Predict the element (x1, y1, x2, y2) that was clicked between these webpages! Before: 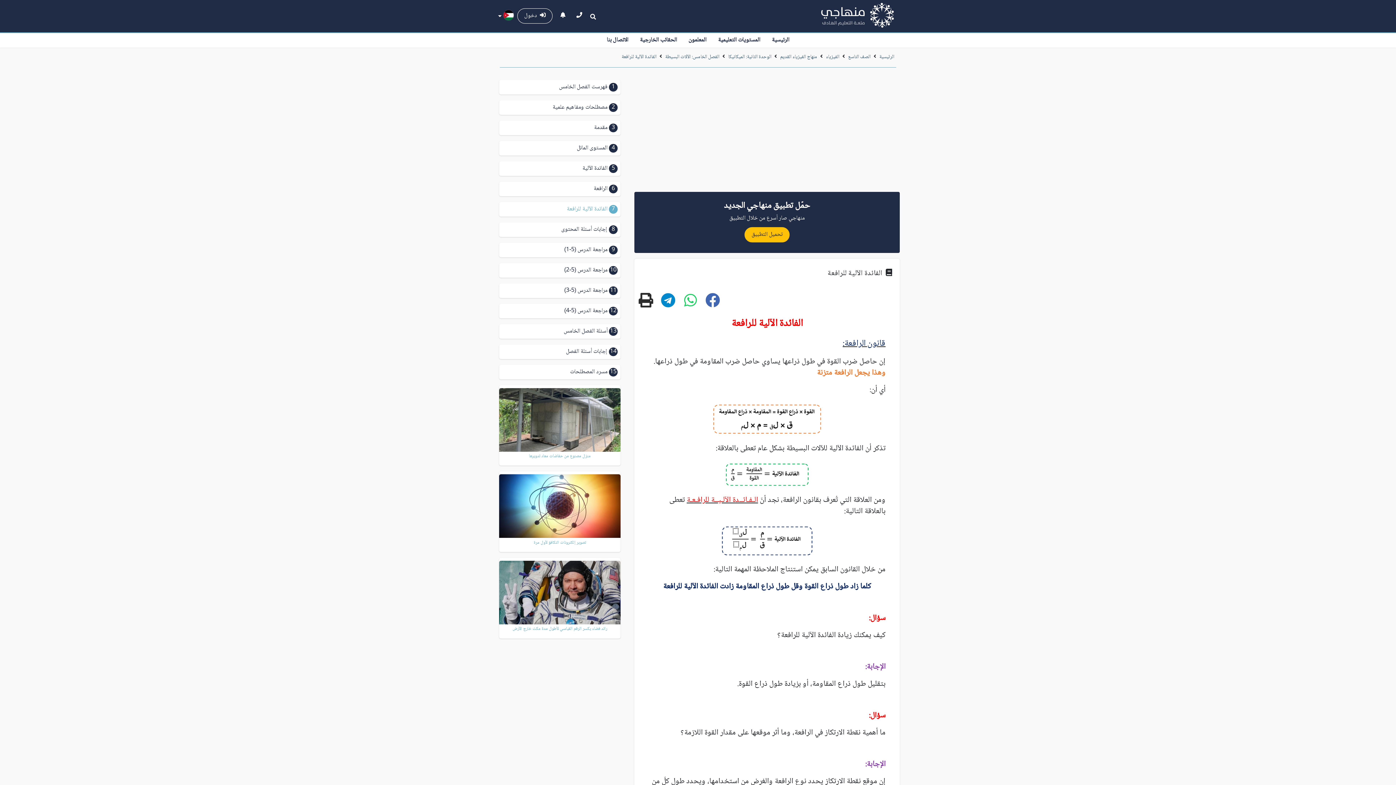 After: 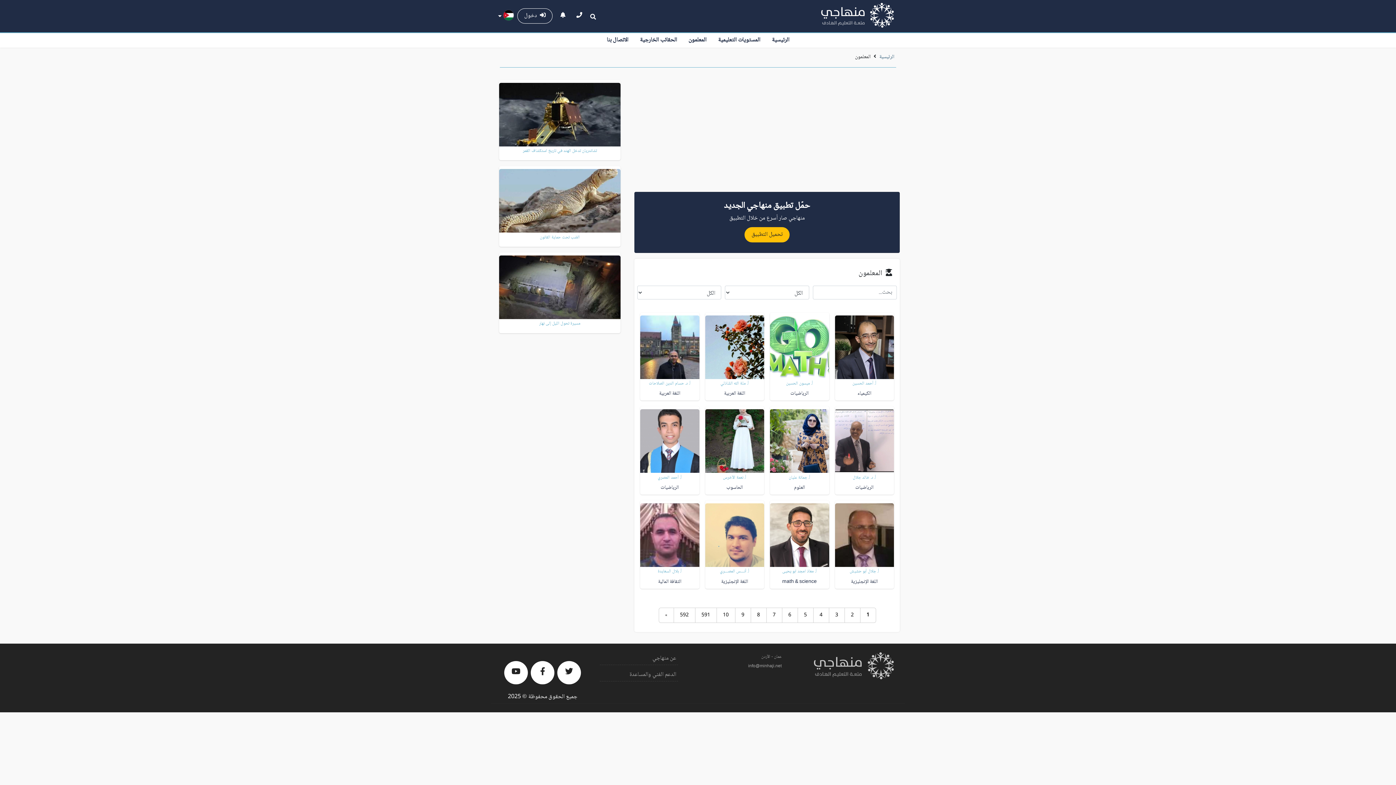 Action: bbox: (682, 33, 712, 47) label: المعلمون